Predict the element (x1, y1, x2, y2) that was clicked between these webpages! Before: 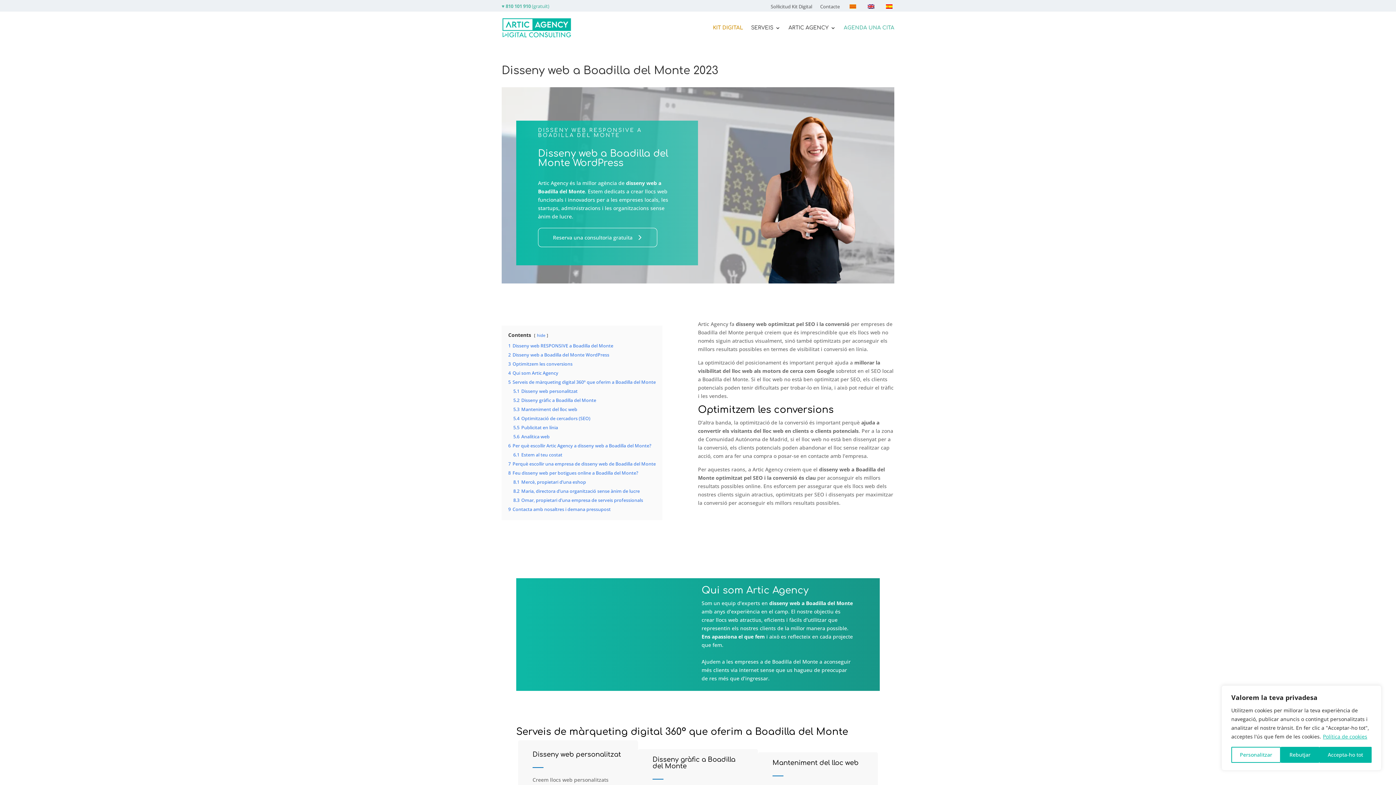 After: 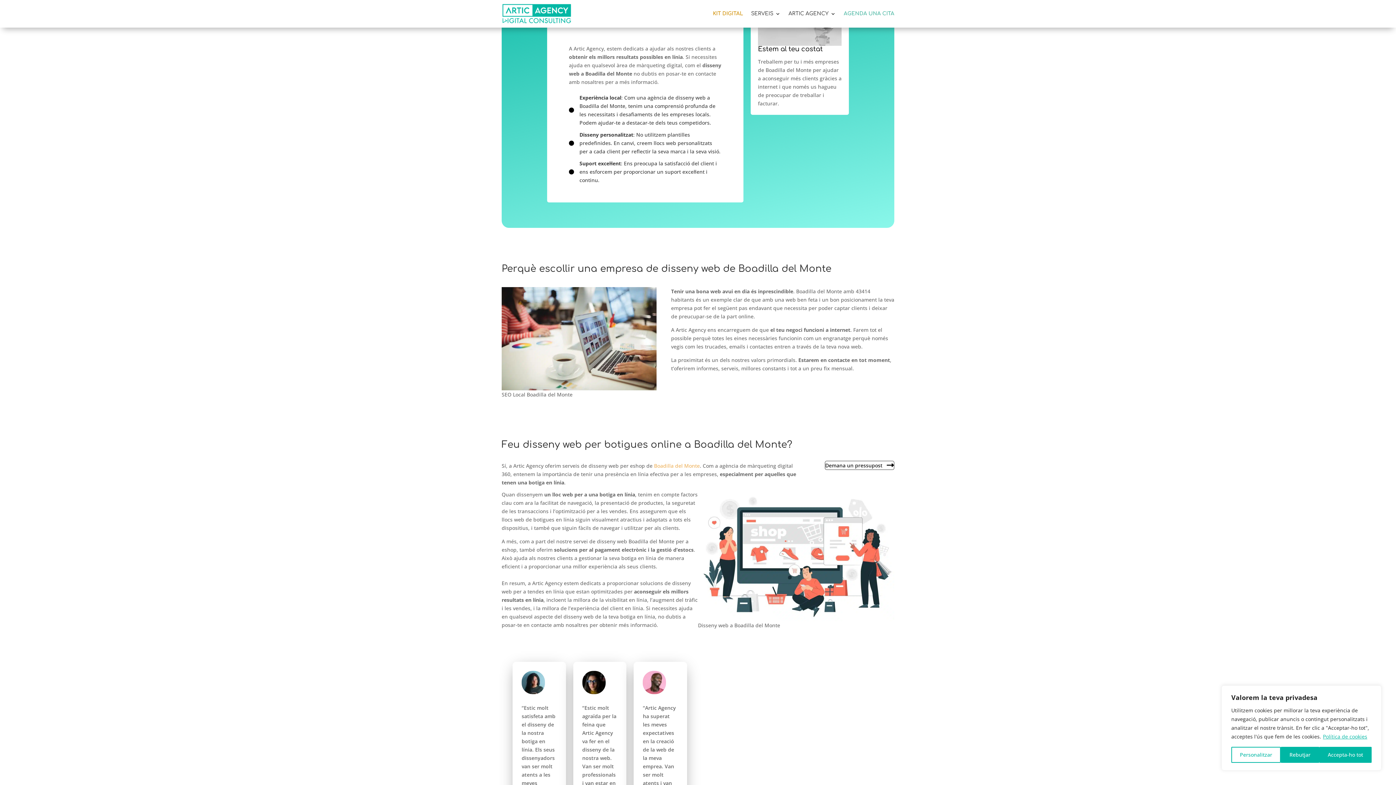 Action: bbox: (508, 442, 651, 449) label: 6 Per què escollir Artic Agency a disseny web a Boadilla del Monte?